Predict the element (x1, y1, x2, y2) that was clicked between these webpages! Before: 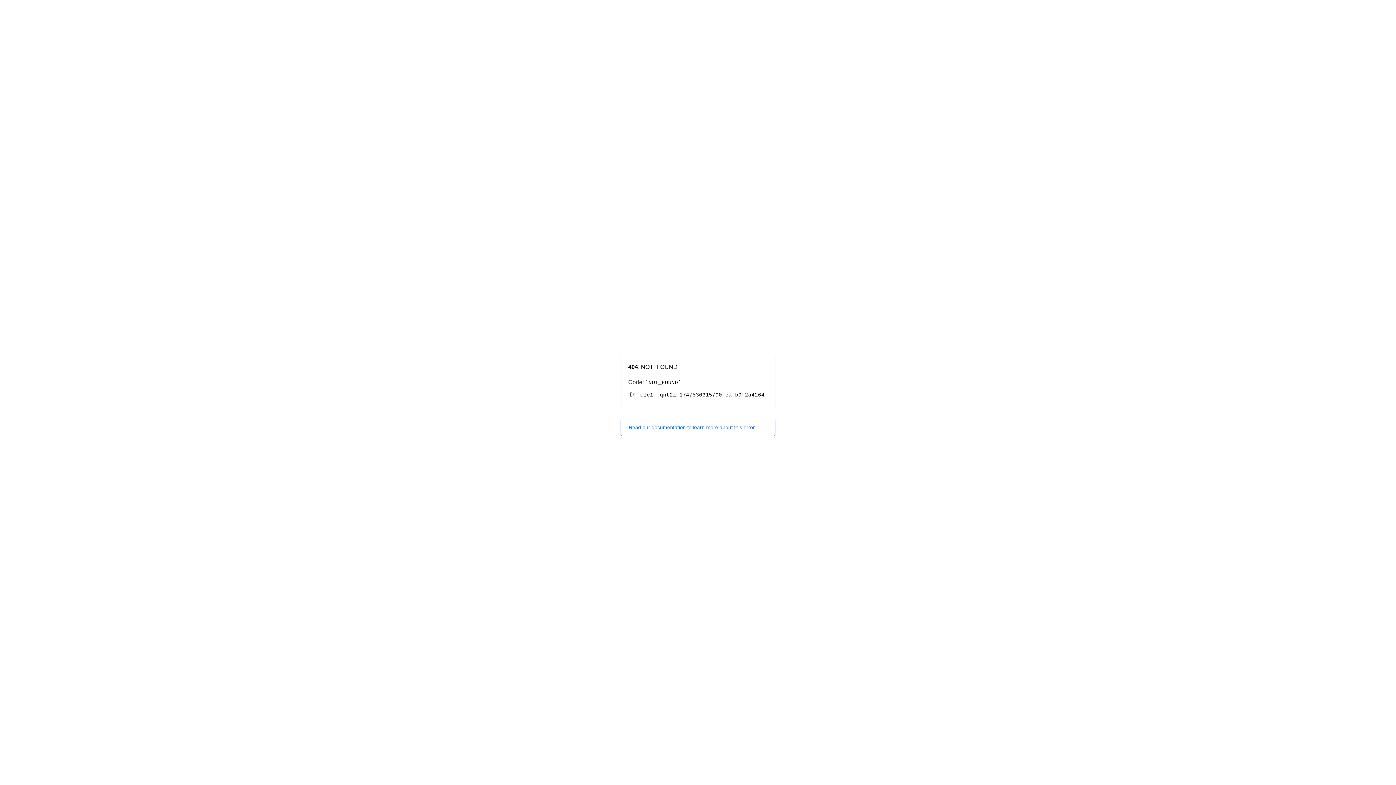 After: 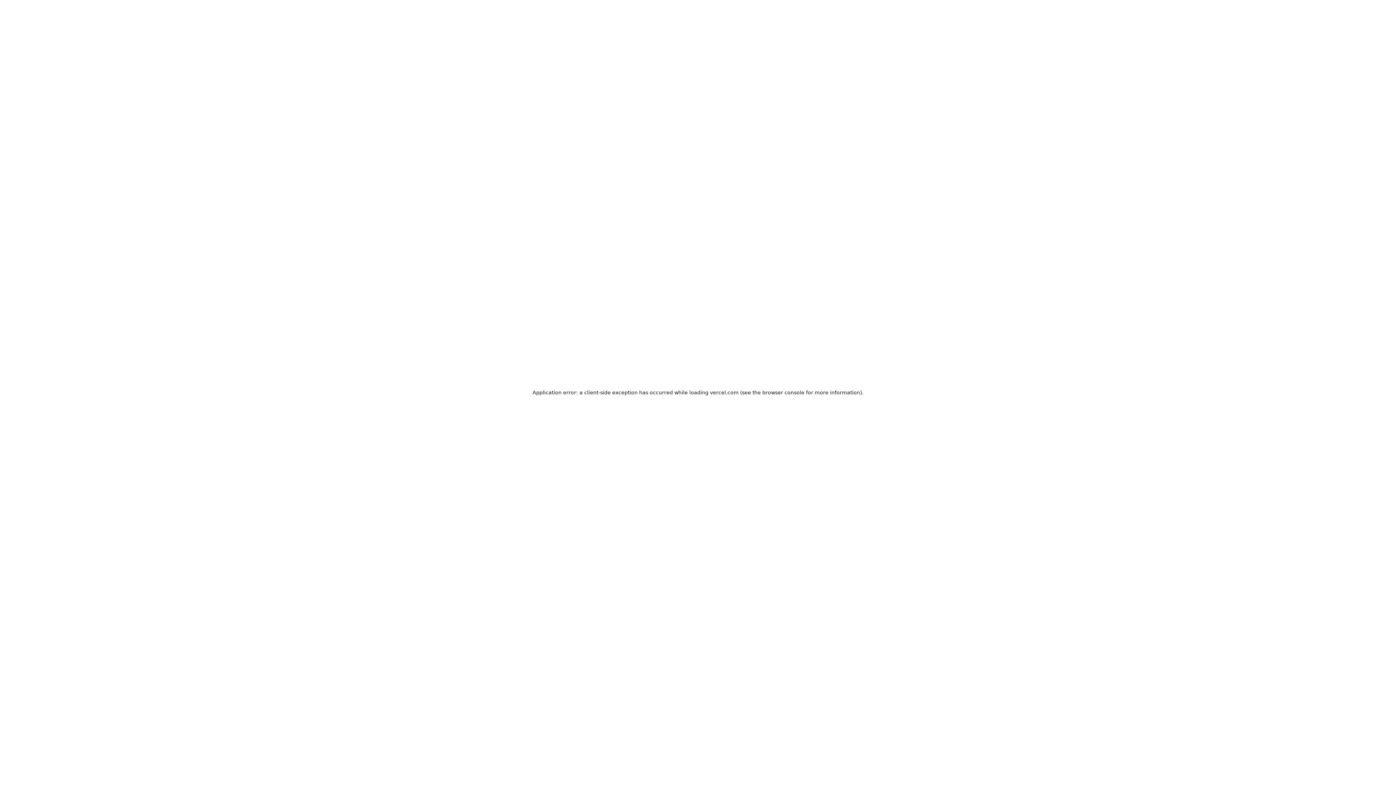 Action: bbox: (620, 418, 775, 436) label: Read our documentation to learn more about this error.